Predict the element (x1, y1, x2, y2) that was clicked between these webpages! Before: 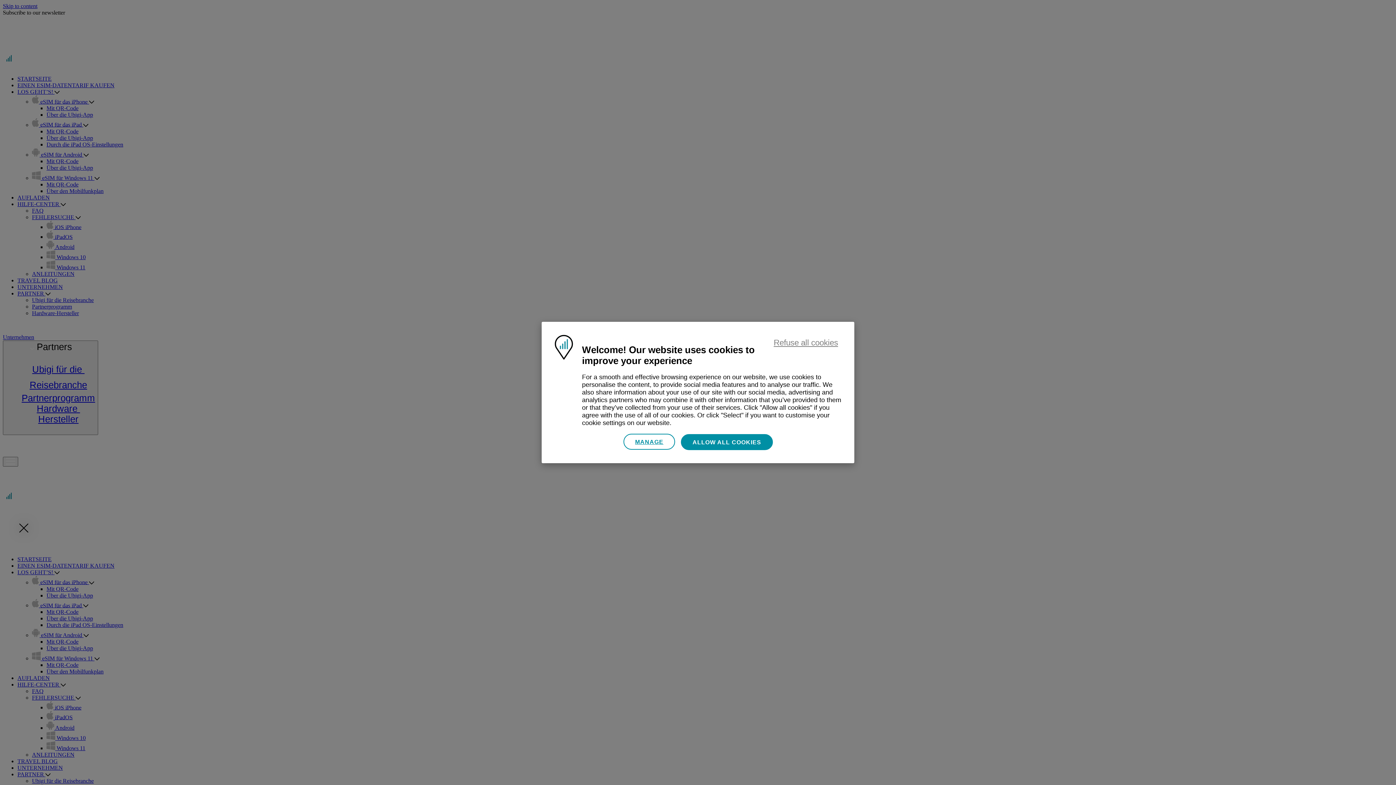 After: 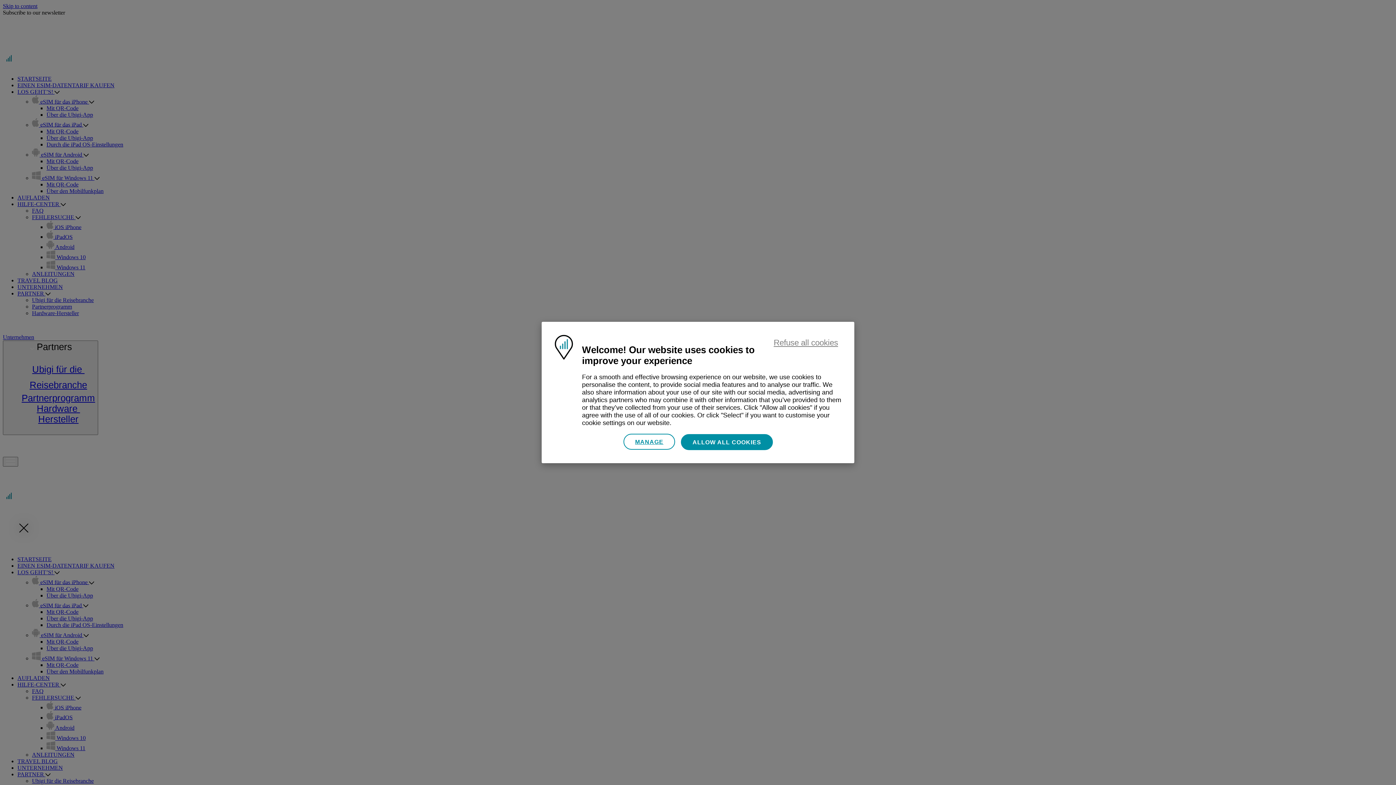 Action: bbox: (554, 354, 573, 361)